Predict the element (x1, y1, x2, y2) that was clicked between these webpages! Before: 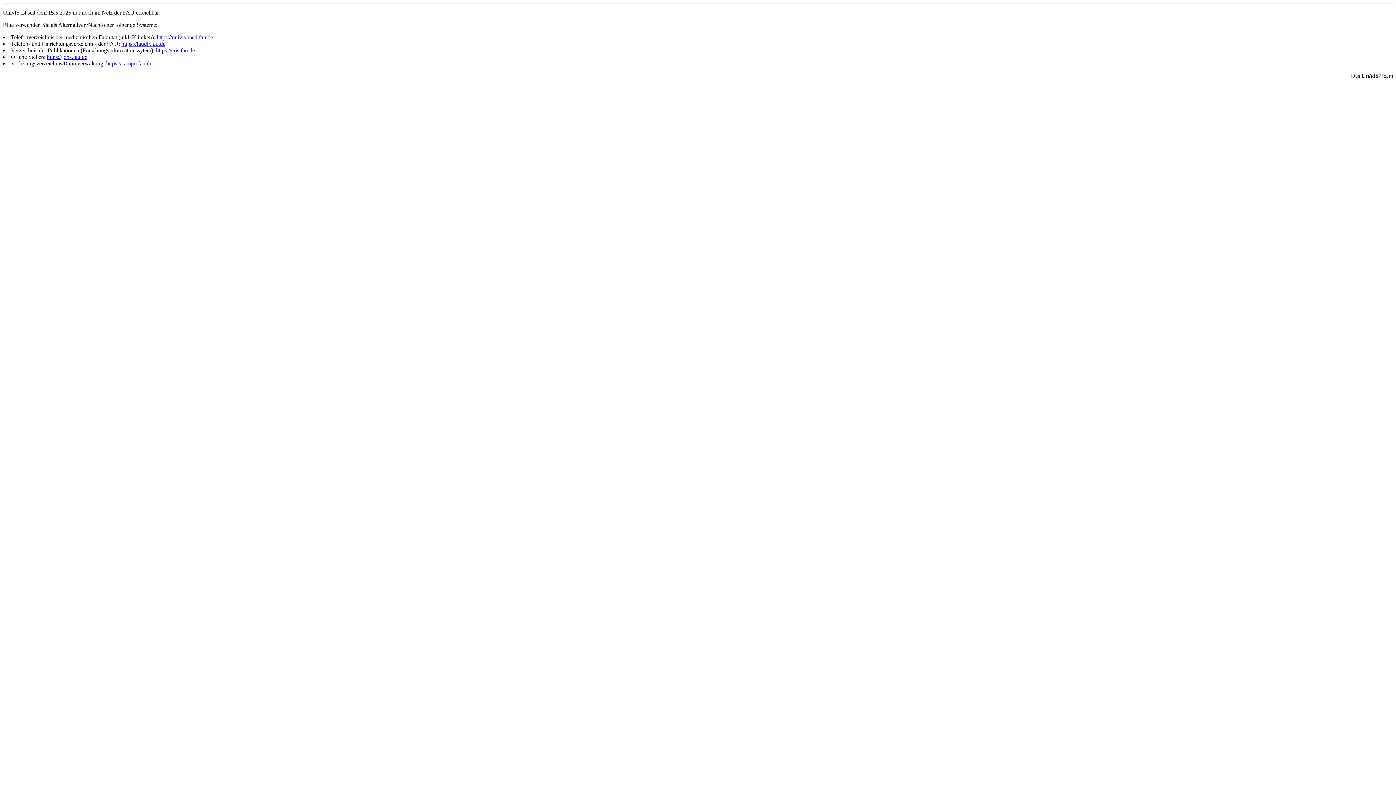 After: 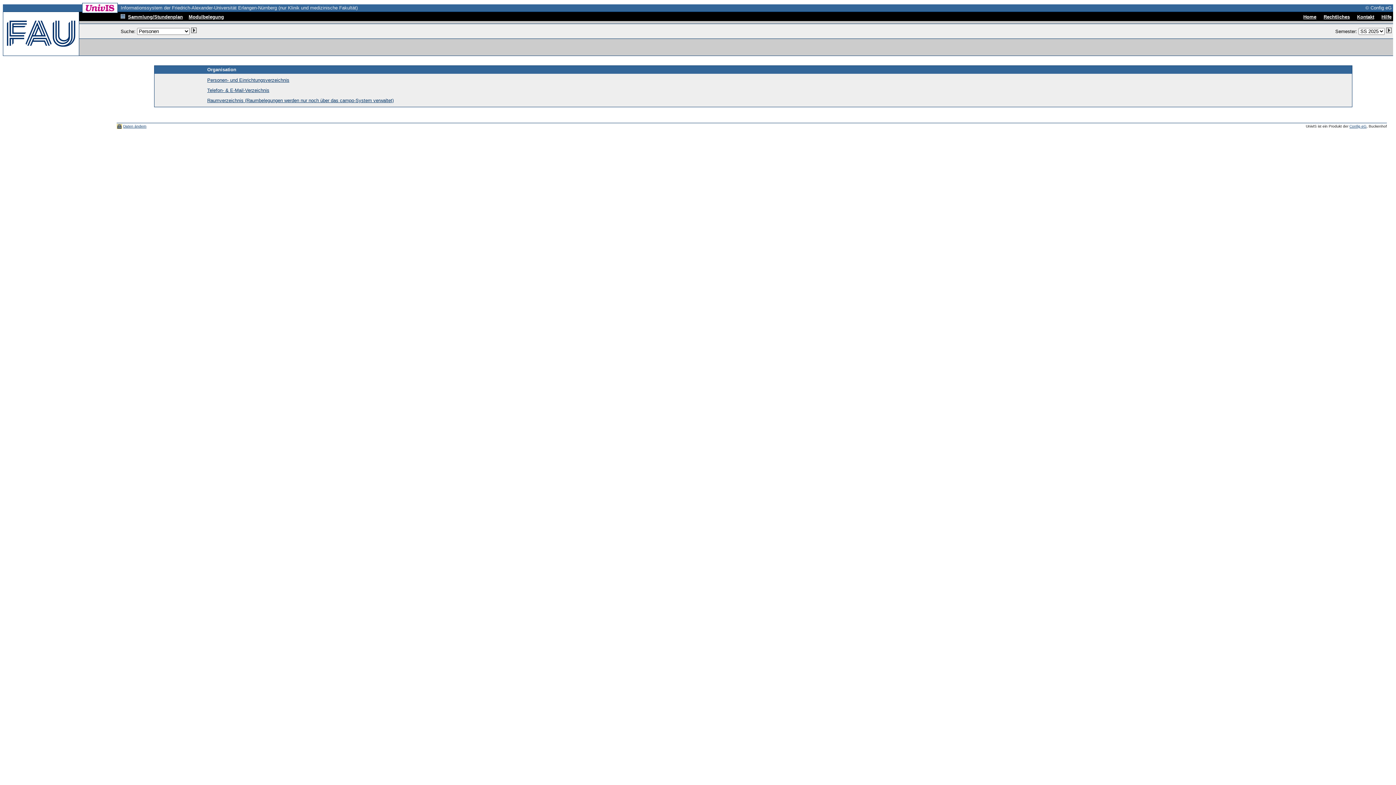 Action: bbox: (156, 34, 213, 40) label: https://univis-med.fau.de